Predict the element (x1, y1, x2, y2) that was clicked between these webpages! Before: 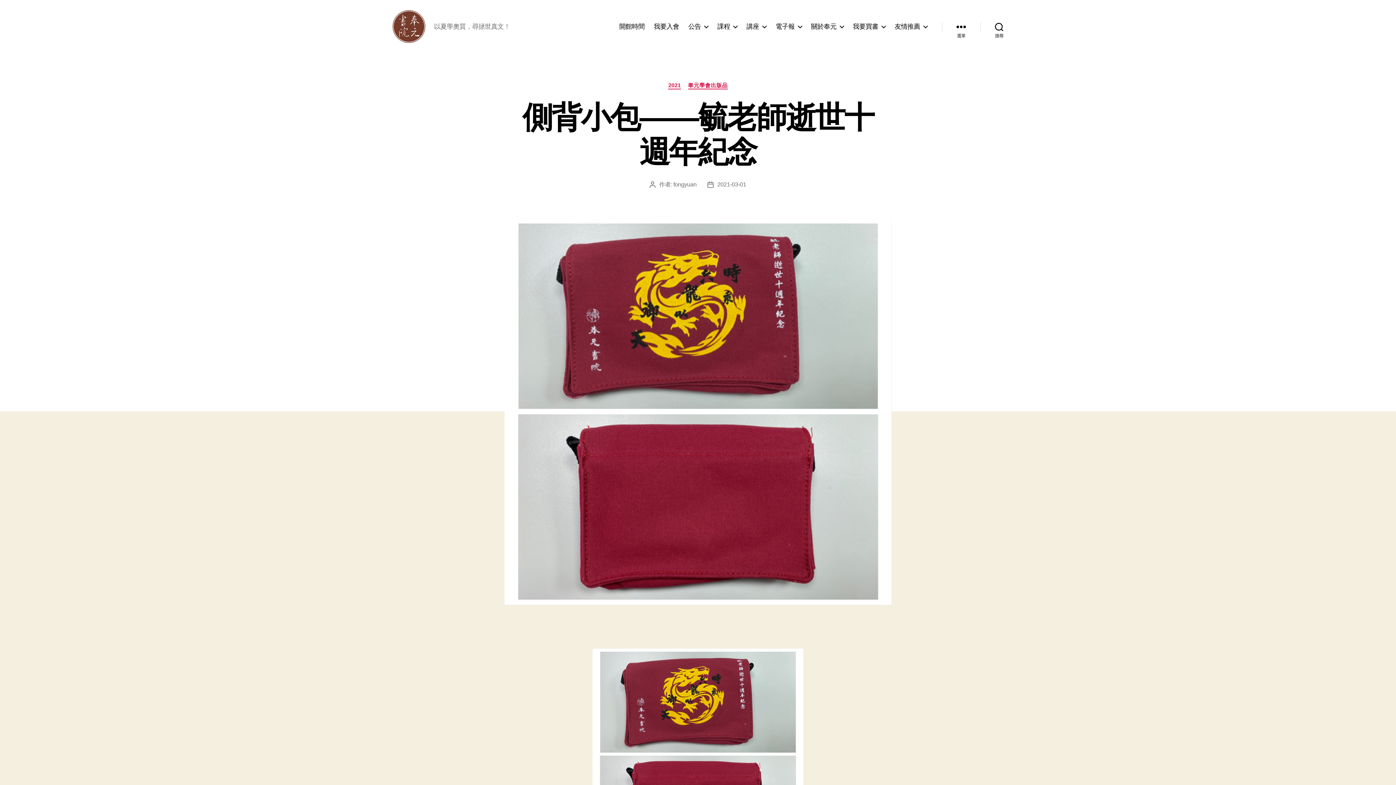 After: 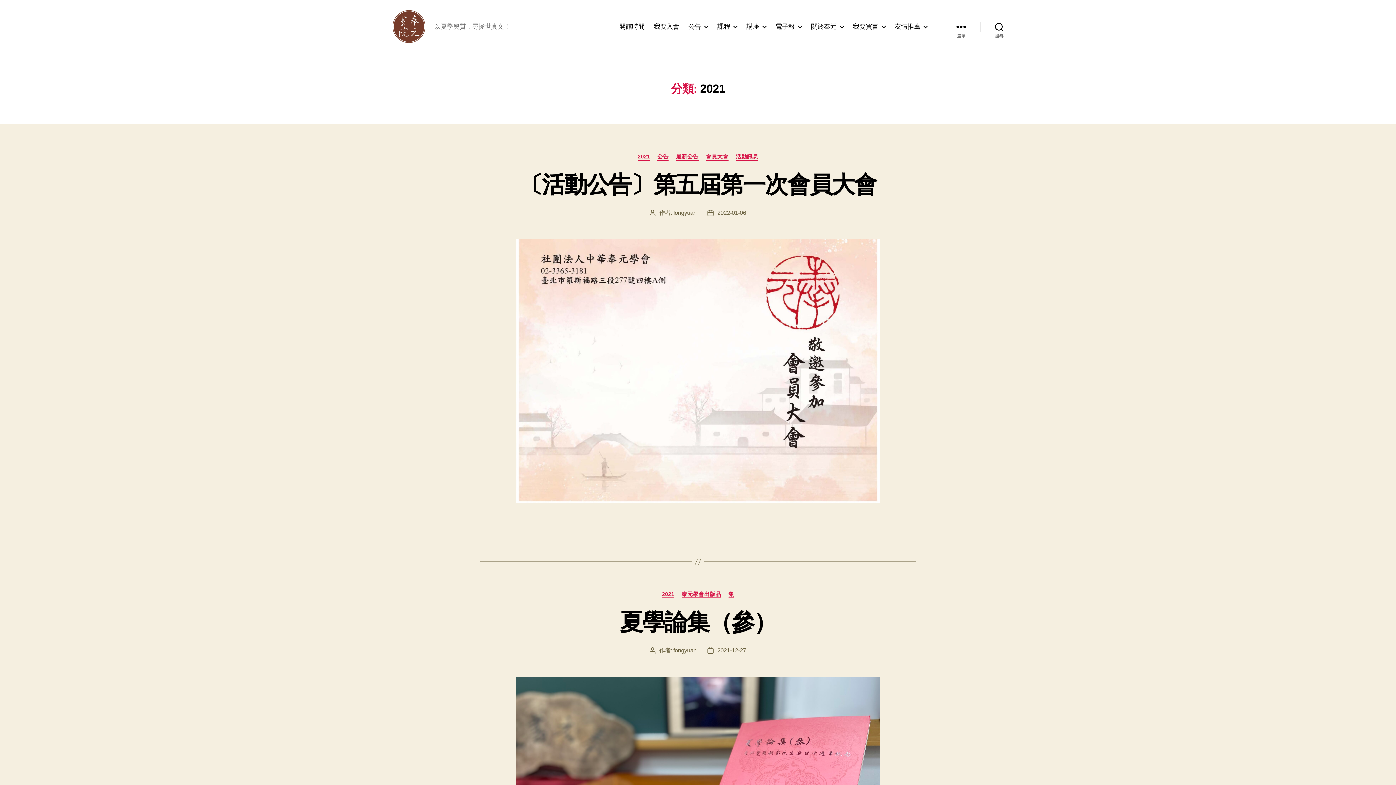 Action: bbox: (668, 82, 680, 89) label: 2021